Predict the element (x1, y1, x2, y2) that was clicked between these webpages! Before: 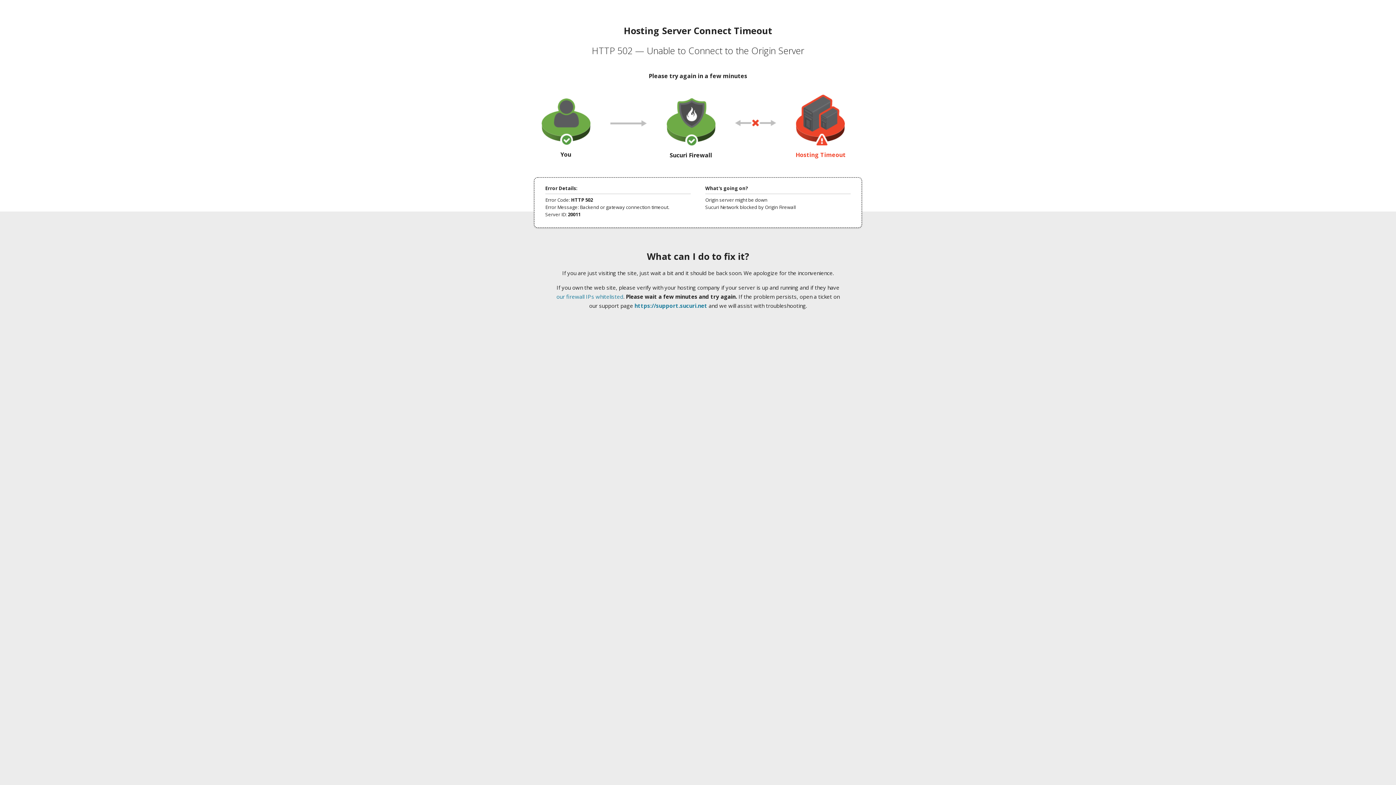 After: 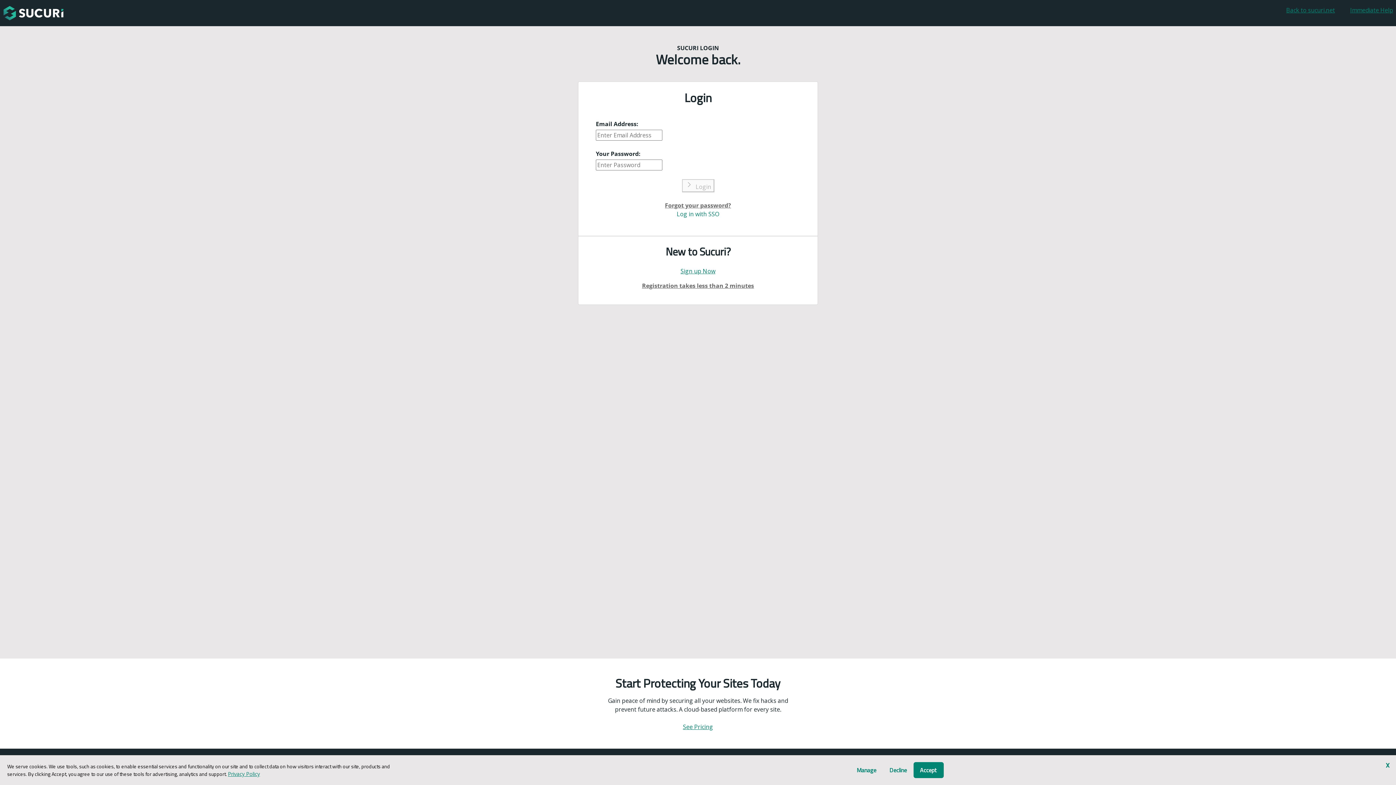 Action: label: https://support.sucuri.net bbox: (634, 302, 707, 309)